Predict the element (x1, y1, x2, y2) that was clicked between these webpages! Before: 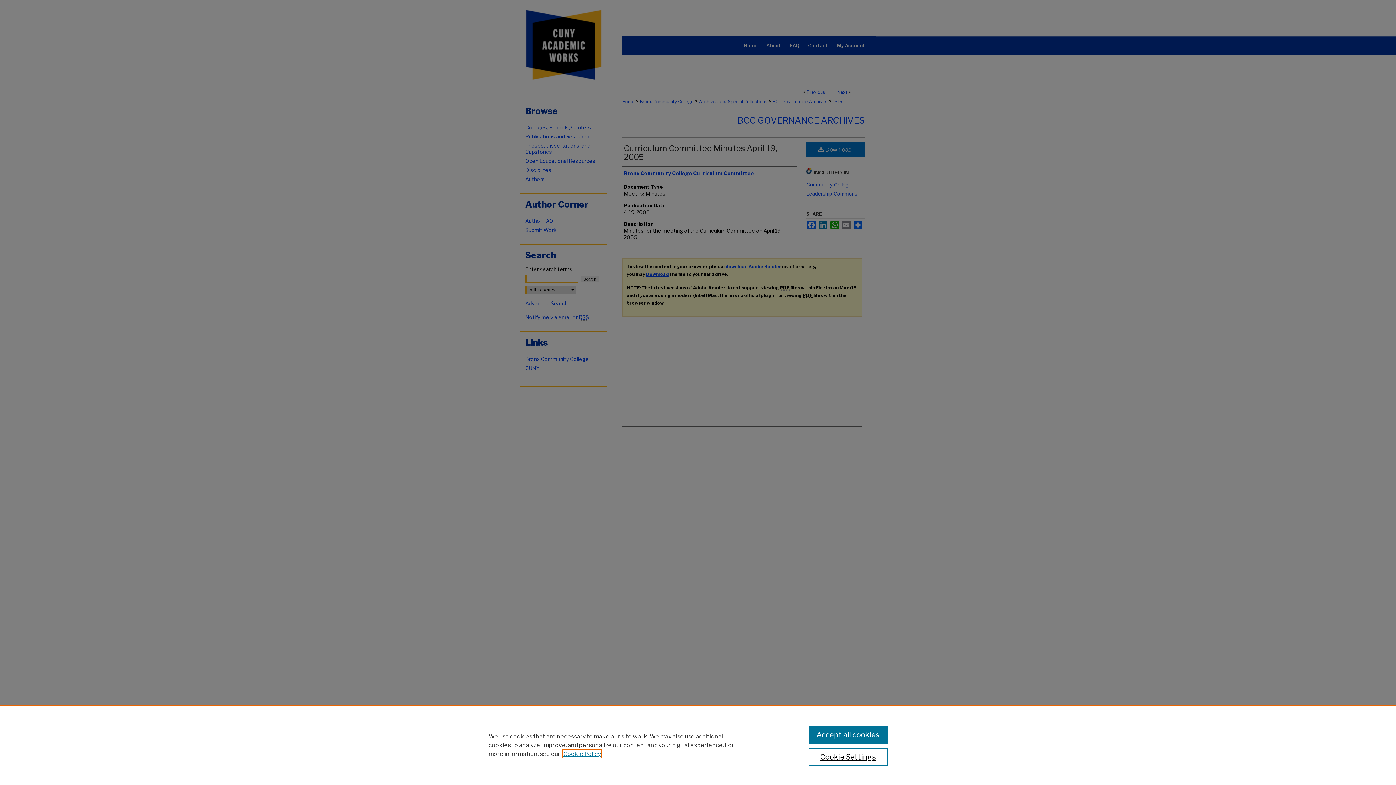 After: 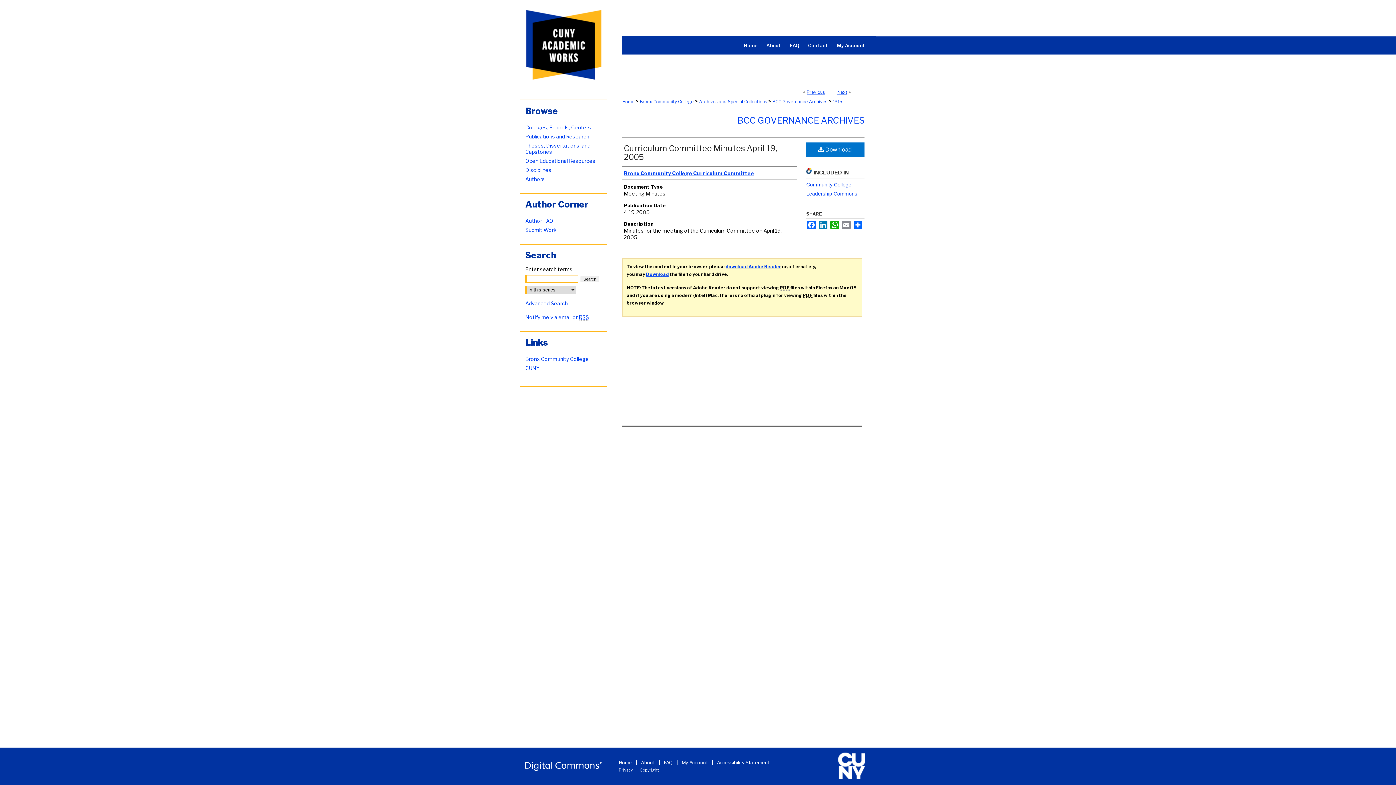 Action: bbox: (808, 726, 887, 744) label: Accept all cookies